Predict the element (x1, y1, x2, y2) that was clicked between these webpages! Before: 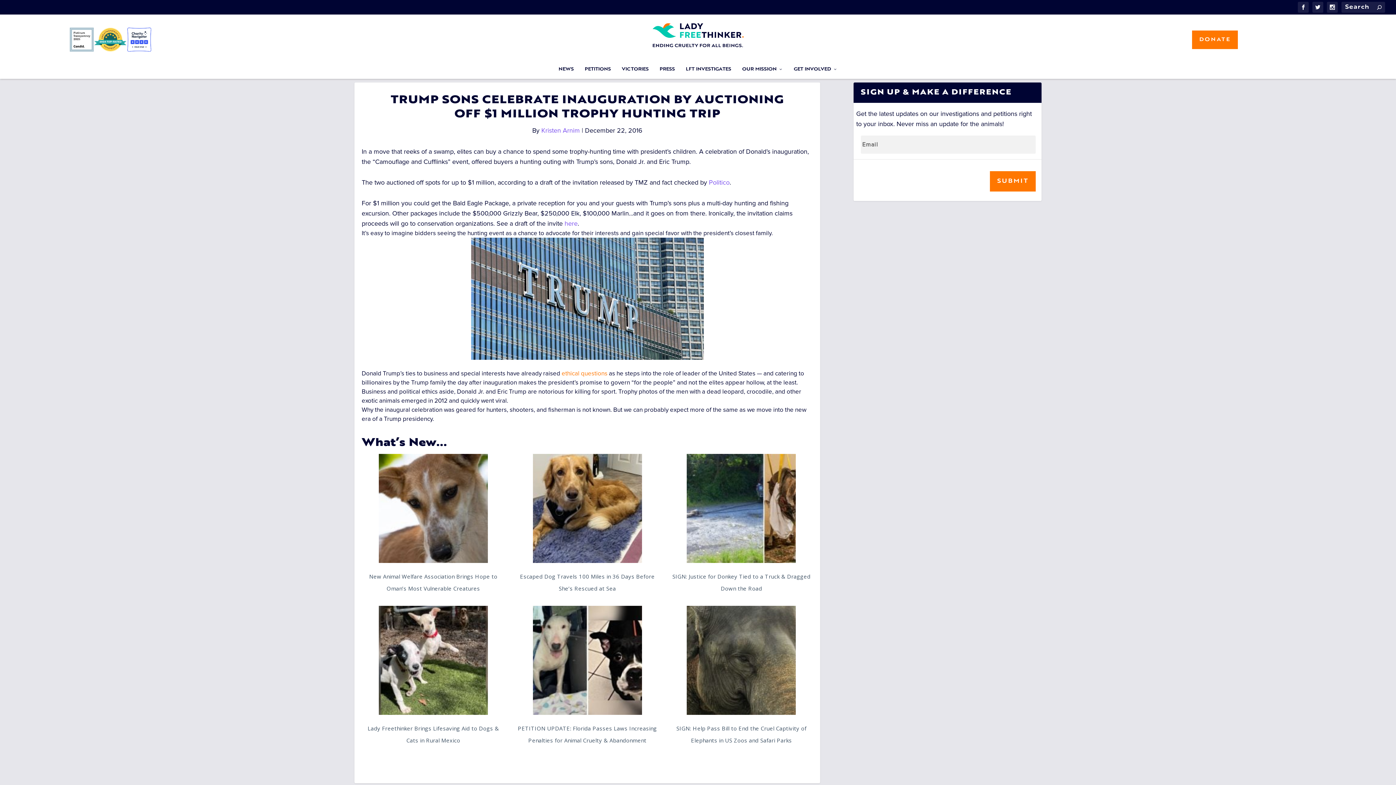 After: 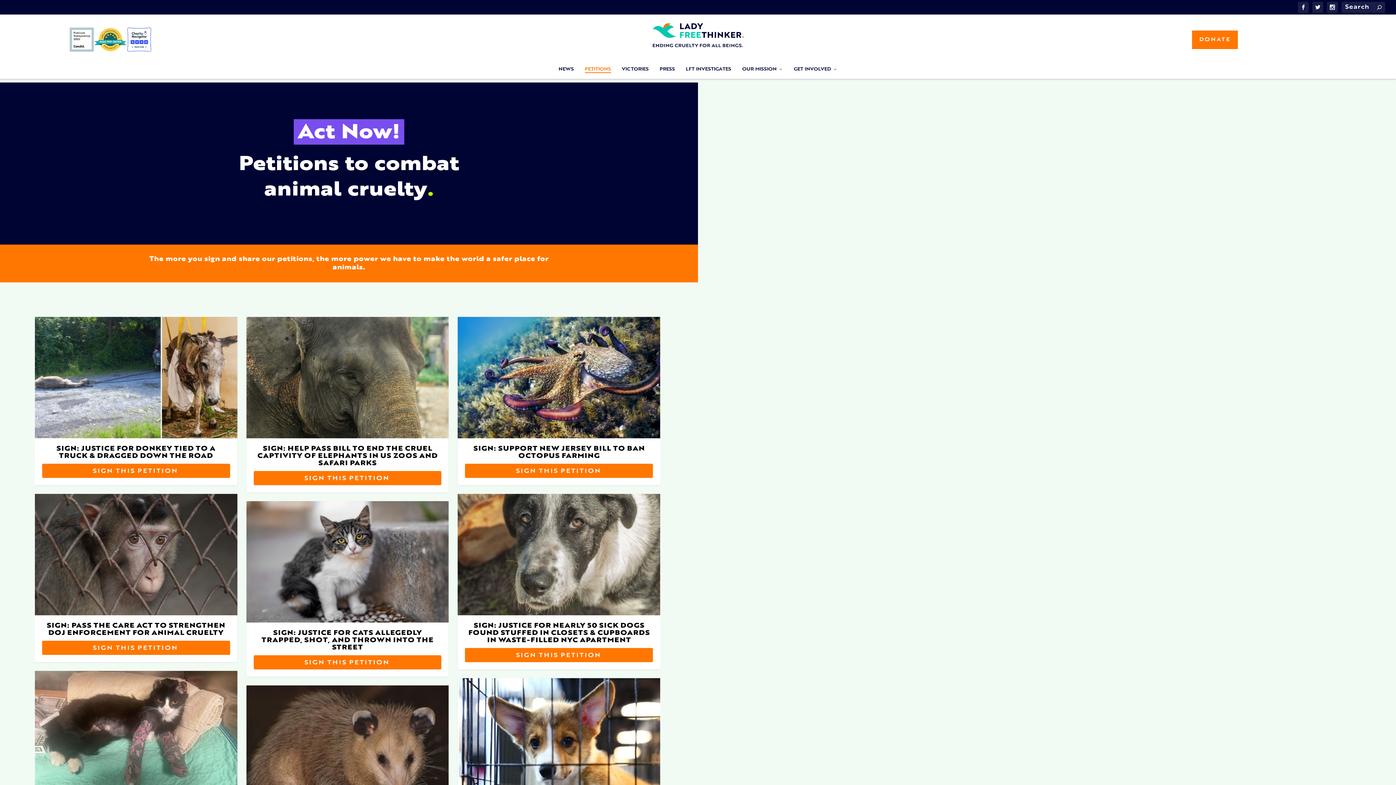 Action: bbox: (584, 62, 611, 79) label: PETITIONS